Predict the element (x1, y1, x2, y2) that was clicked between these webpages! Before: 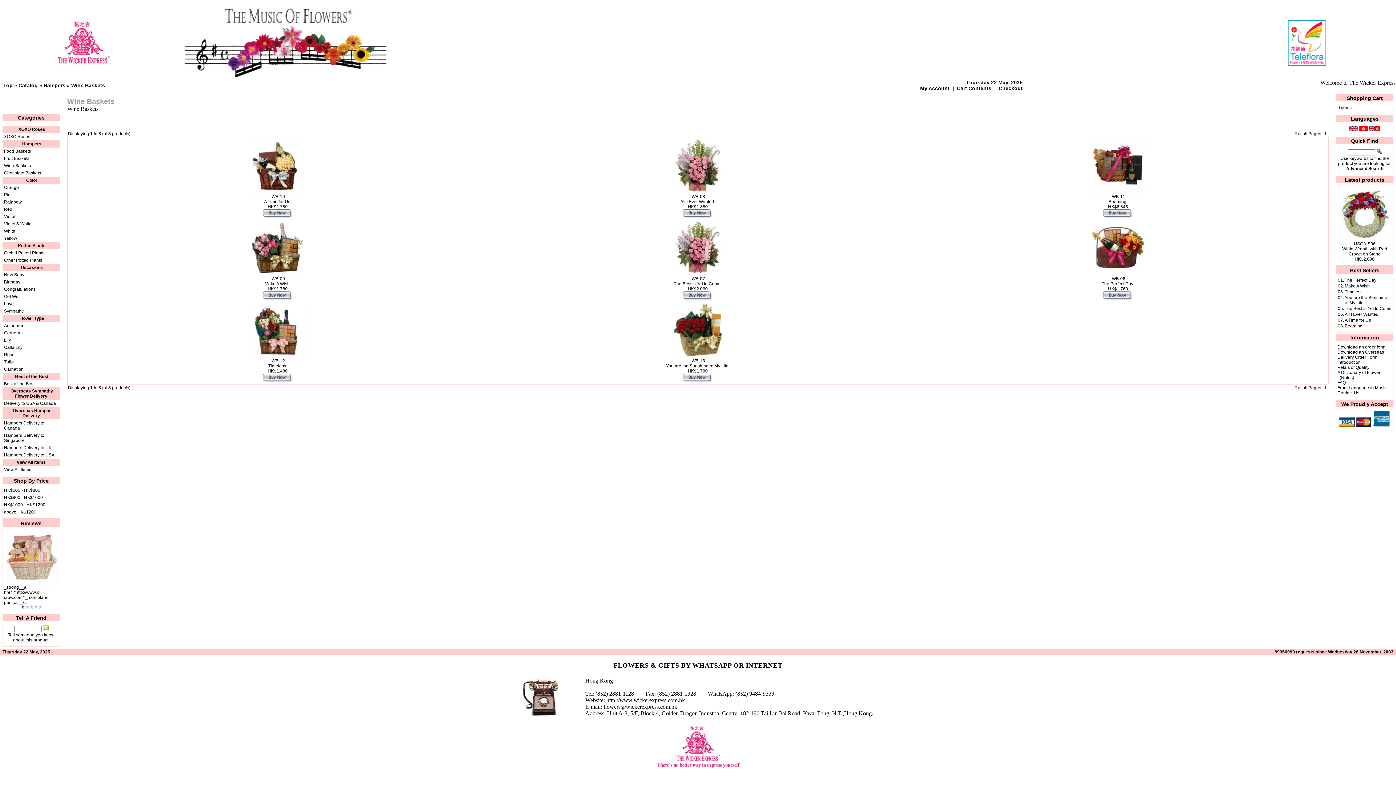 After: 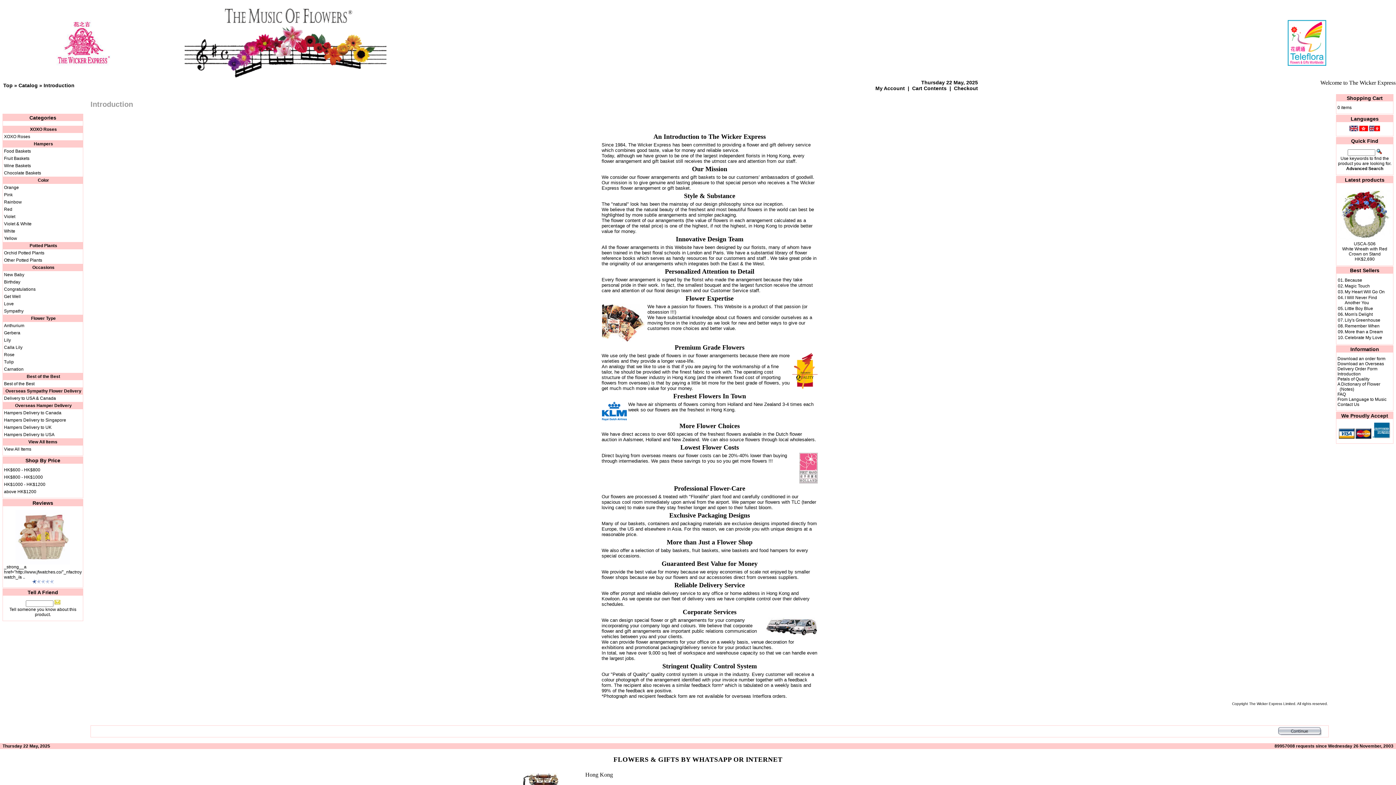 Action: bbox: (1337, 360, 1361, 365) label: Introduction